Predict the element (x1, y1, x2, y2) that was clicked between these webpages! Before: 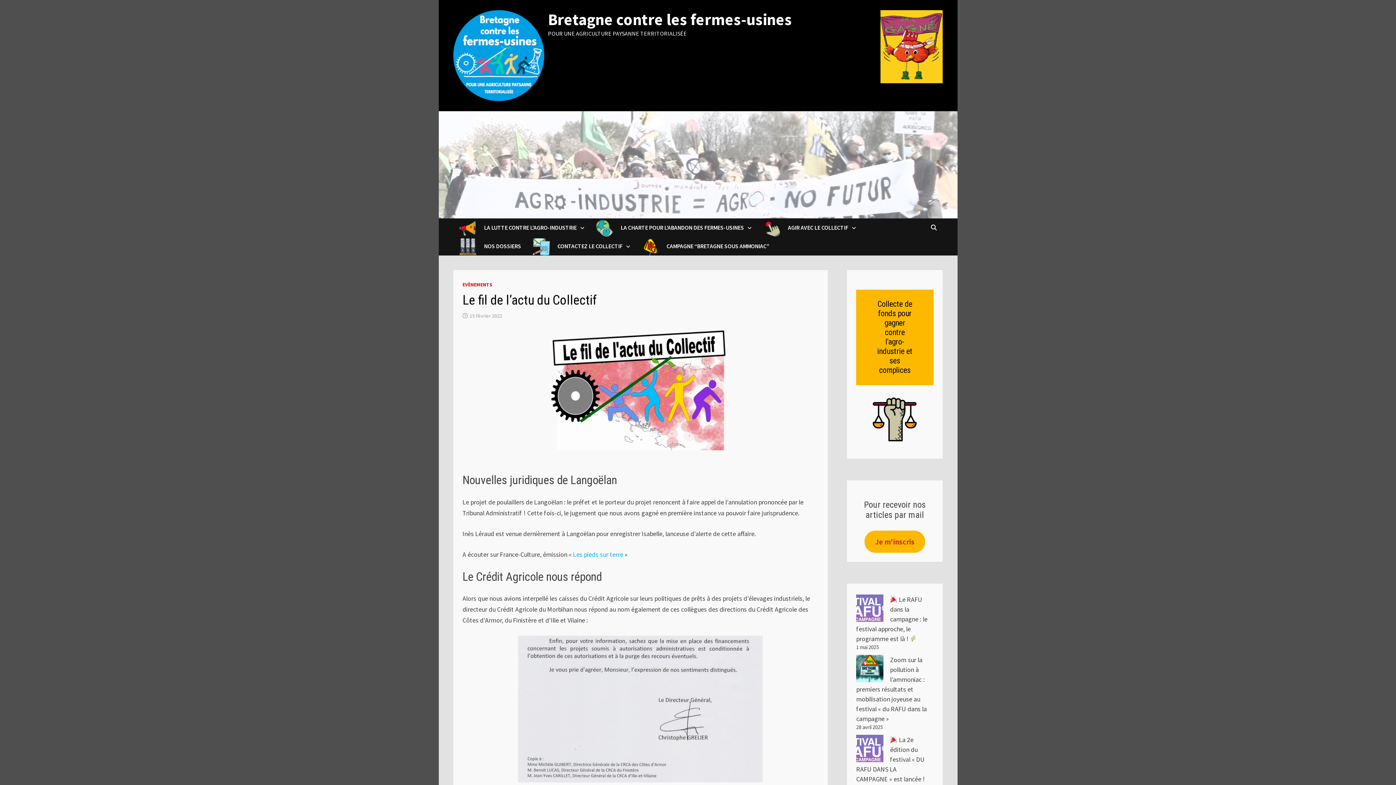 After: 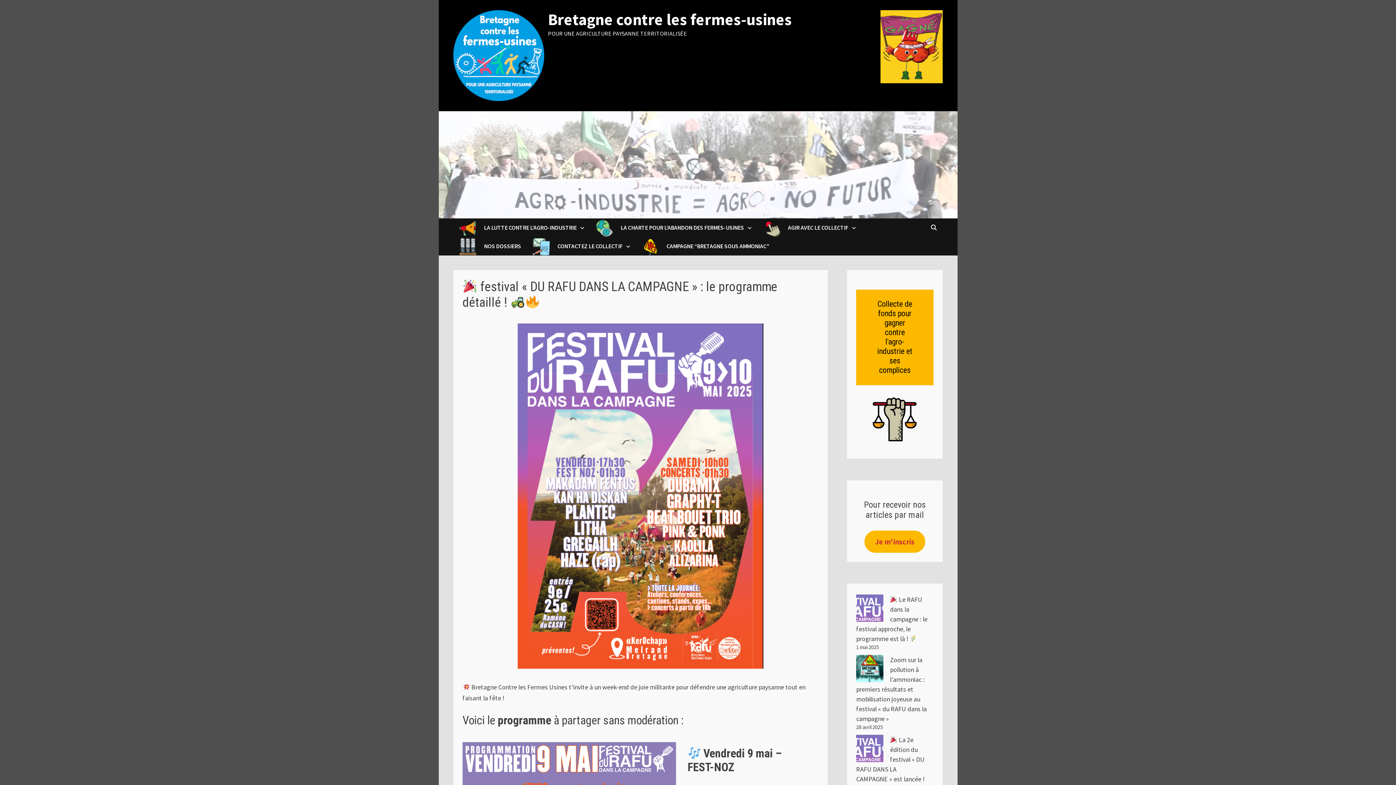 Action: label: Bretagne contre les fermes-usines bbox: (548, 9, 792, 29)